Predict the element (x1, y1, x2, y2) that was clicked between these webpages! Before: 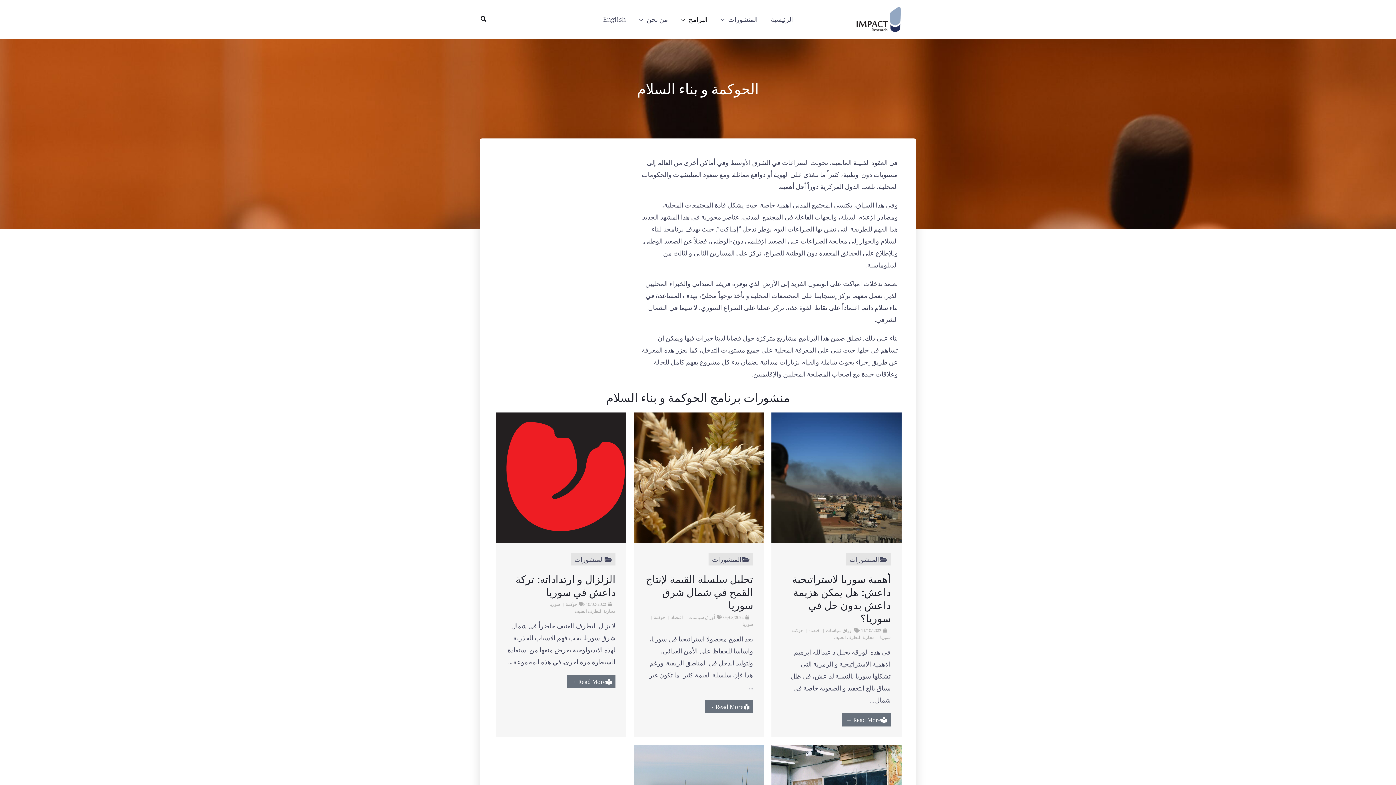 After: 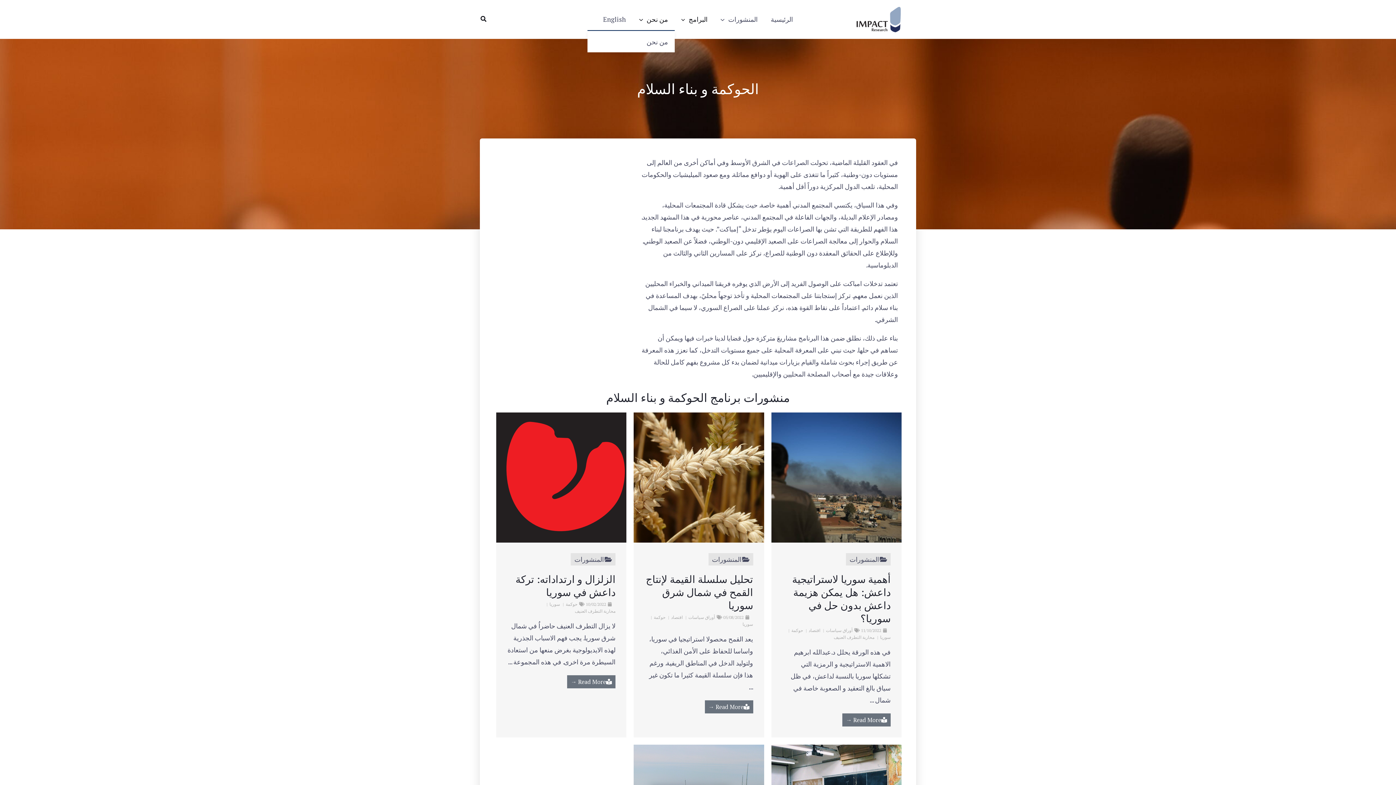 Action: bbox: (632, 8, 674, 30) label: من نحن